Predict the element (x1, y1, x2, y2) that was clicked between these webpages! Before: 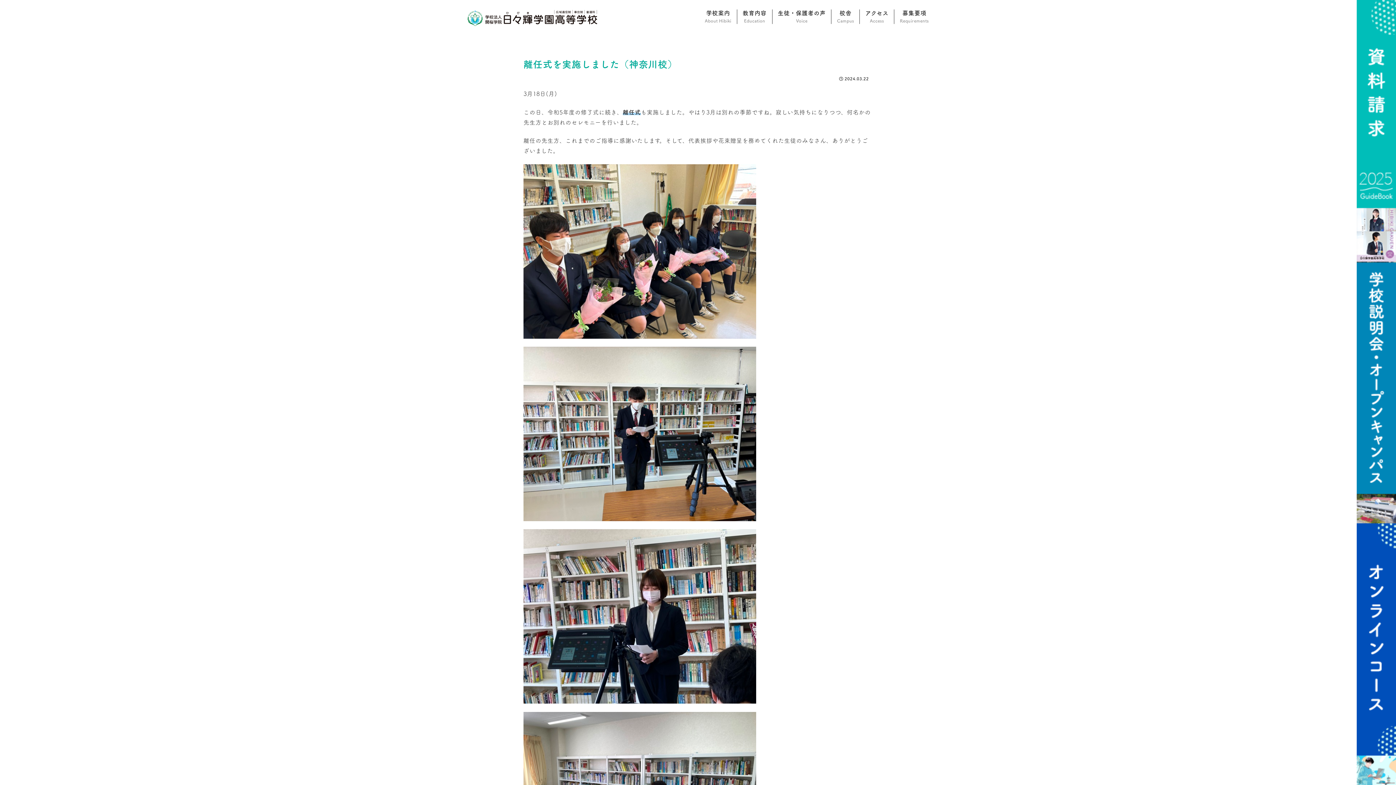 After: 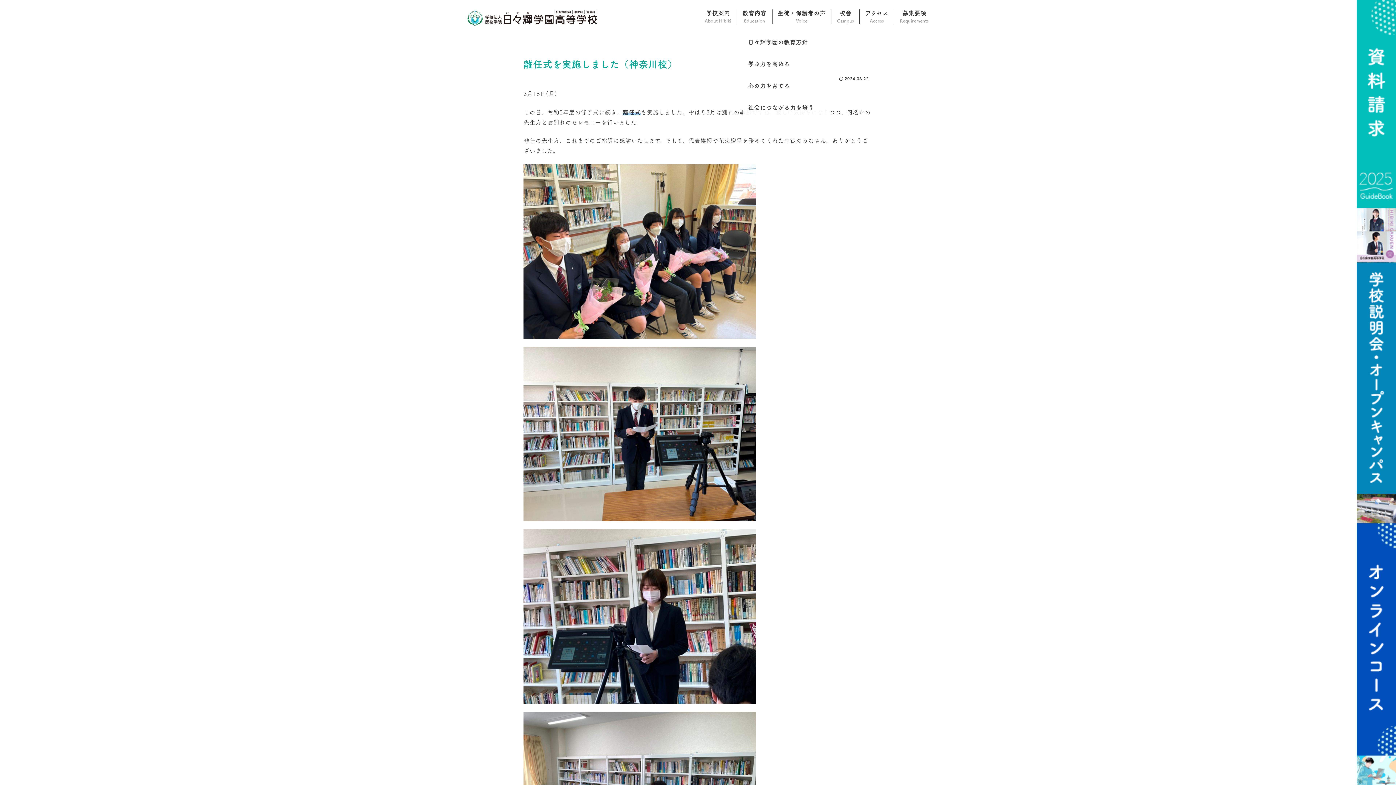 Action: bbox: (742, 9, 766, 31) label: 教育内容
Education